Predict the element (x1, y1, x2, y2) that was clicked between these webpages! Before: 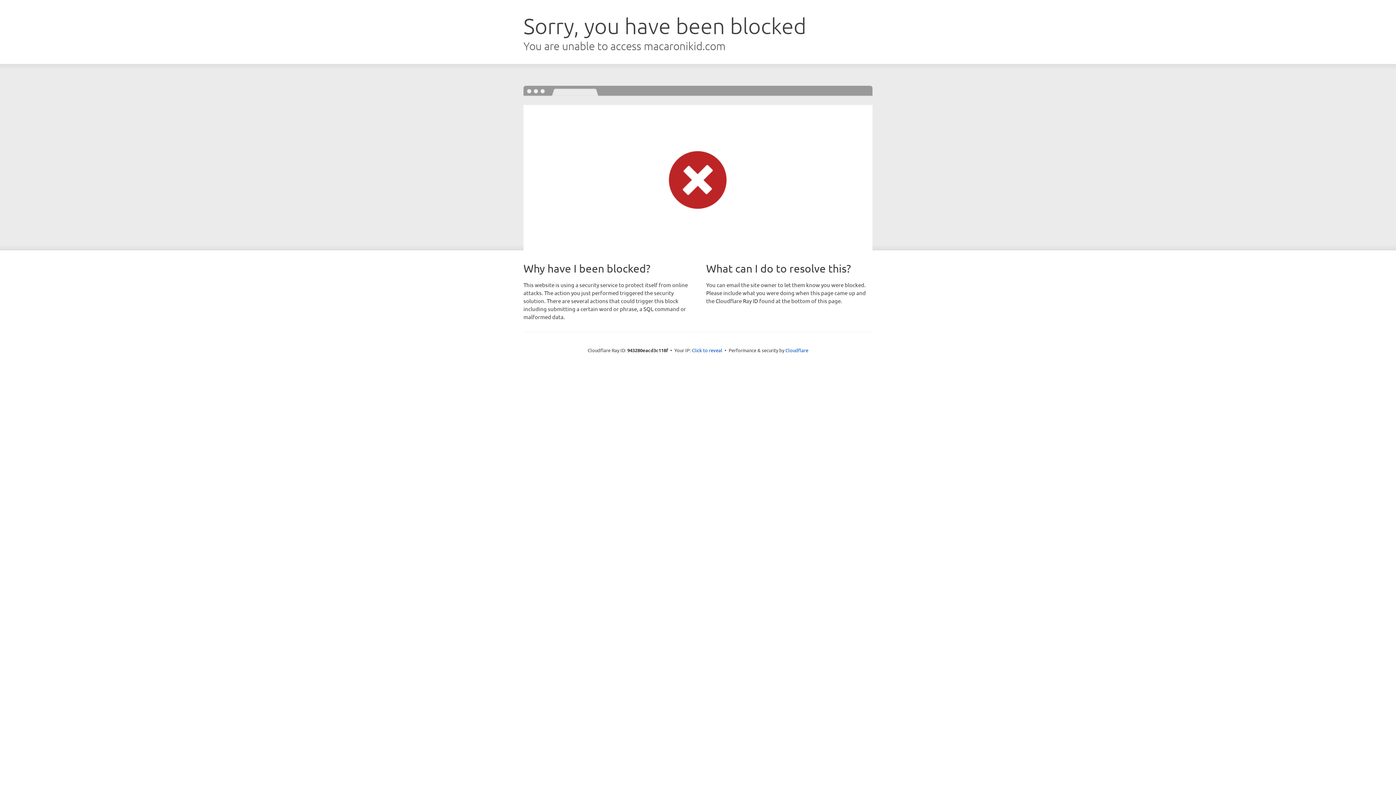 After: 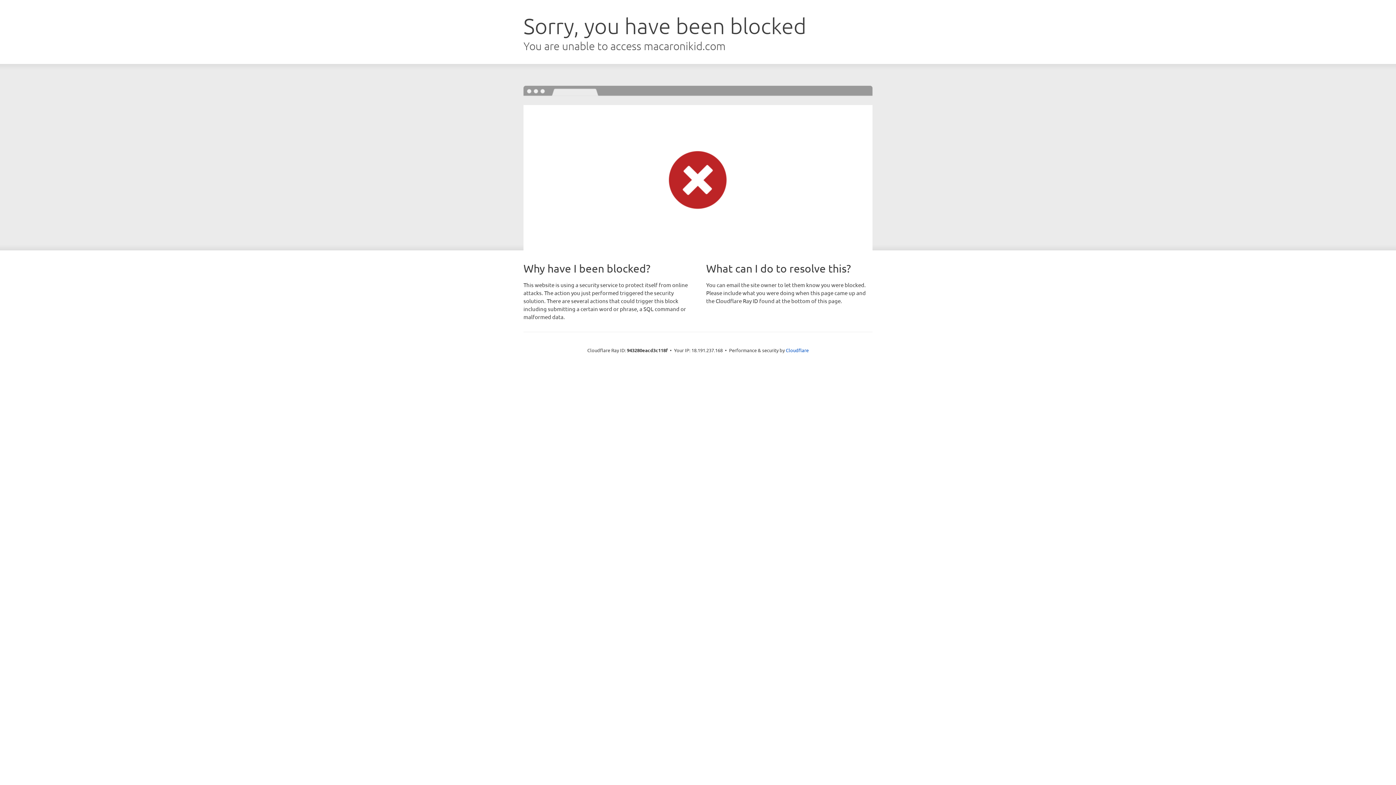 Action: bbox: (692, 346, 722, 353) label: Click to reveal